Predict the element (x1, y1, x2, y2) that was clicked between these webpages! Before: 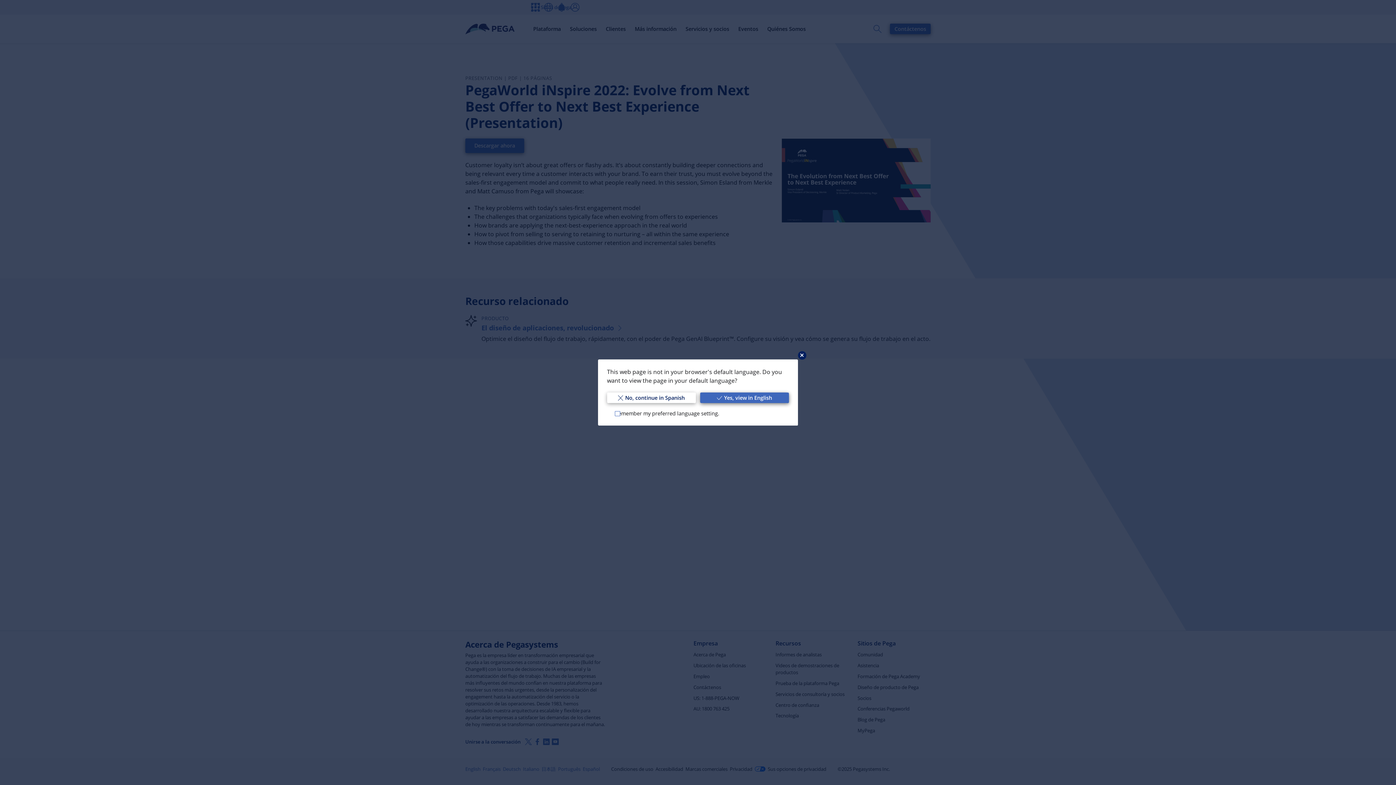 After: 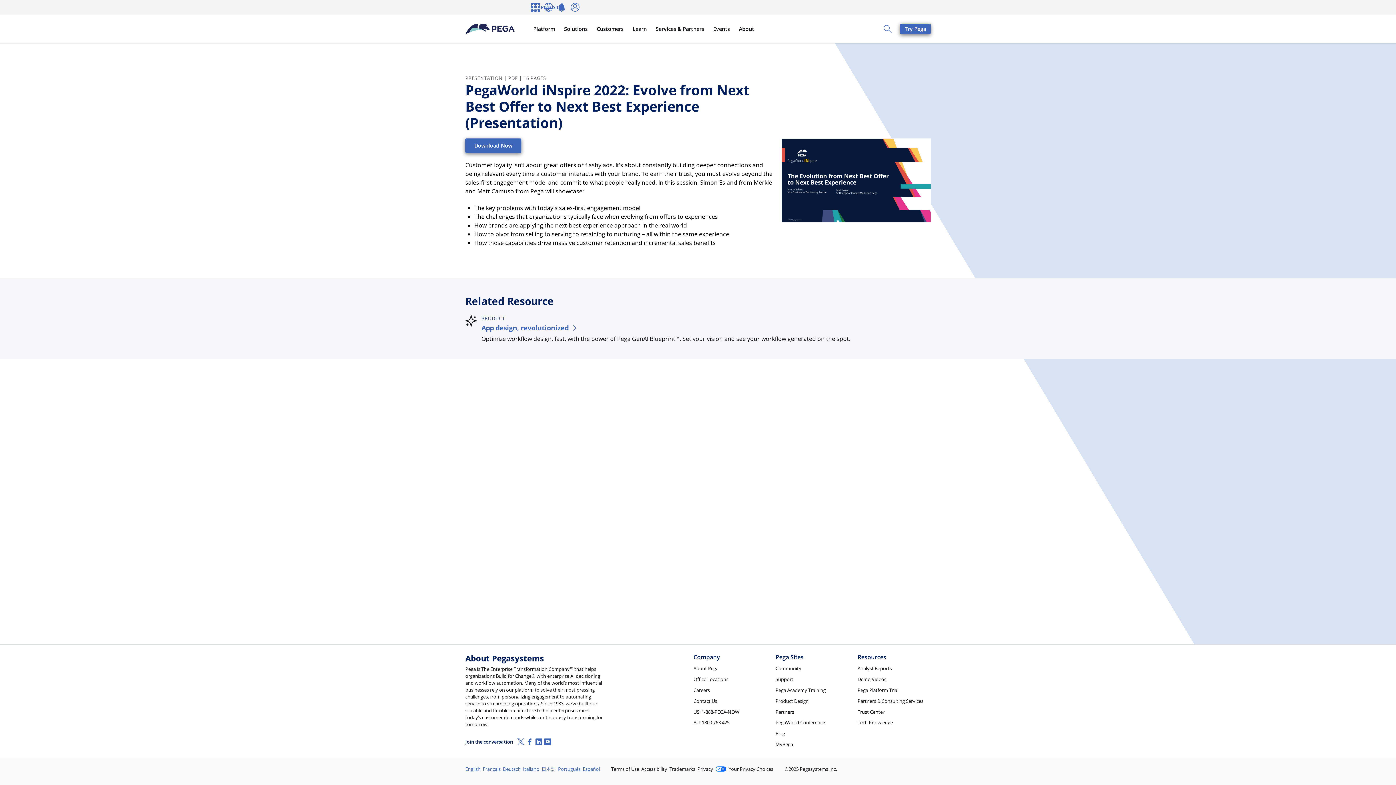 Action: bbox: (700, 392, 789, 403) label: Yes, view in English